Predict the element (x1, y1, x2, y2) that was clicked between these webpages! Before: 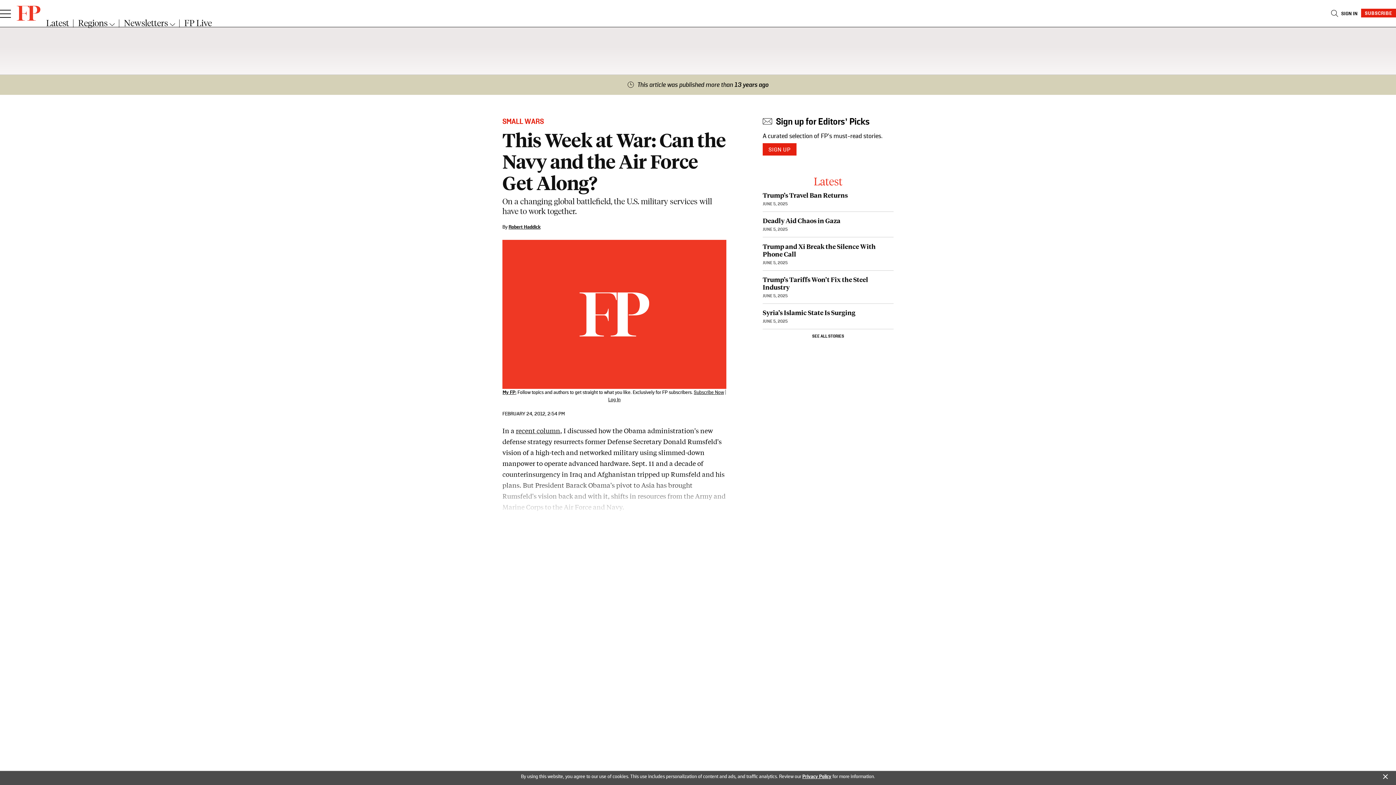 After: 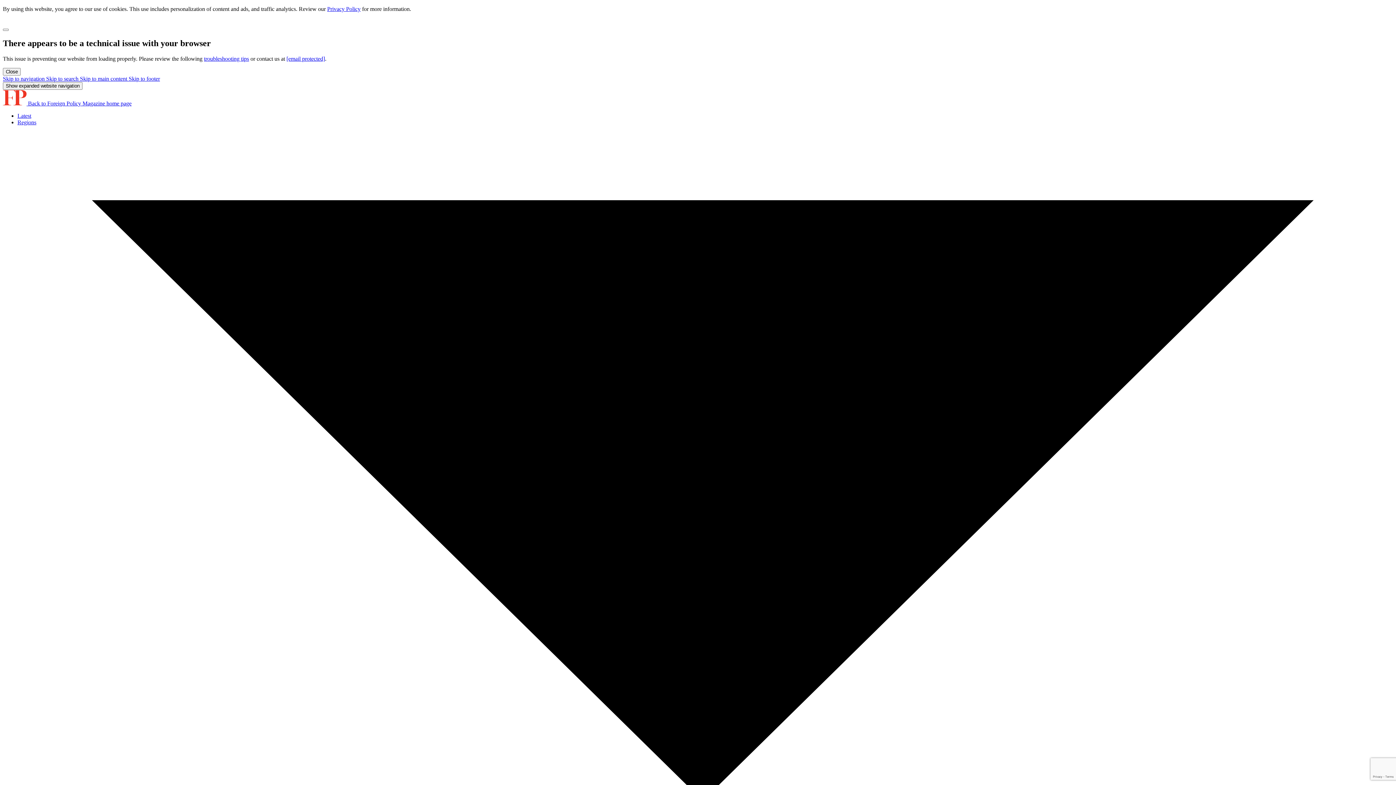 Action: label: Privacy Policy bbox: (802, 773, 831, 780)